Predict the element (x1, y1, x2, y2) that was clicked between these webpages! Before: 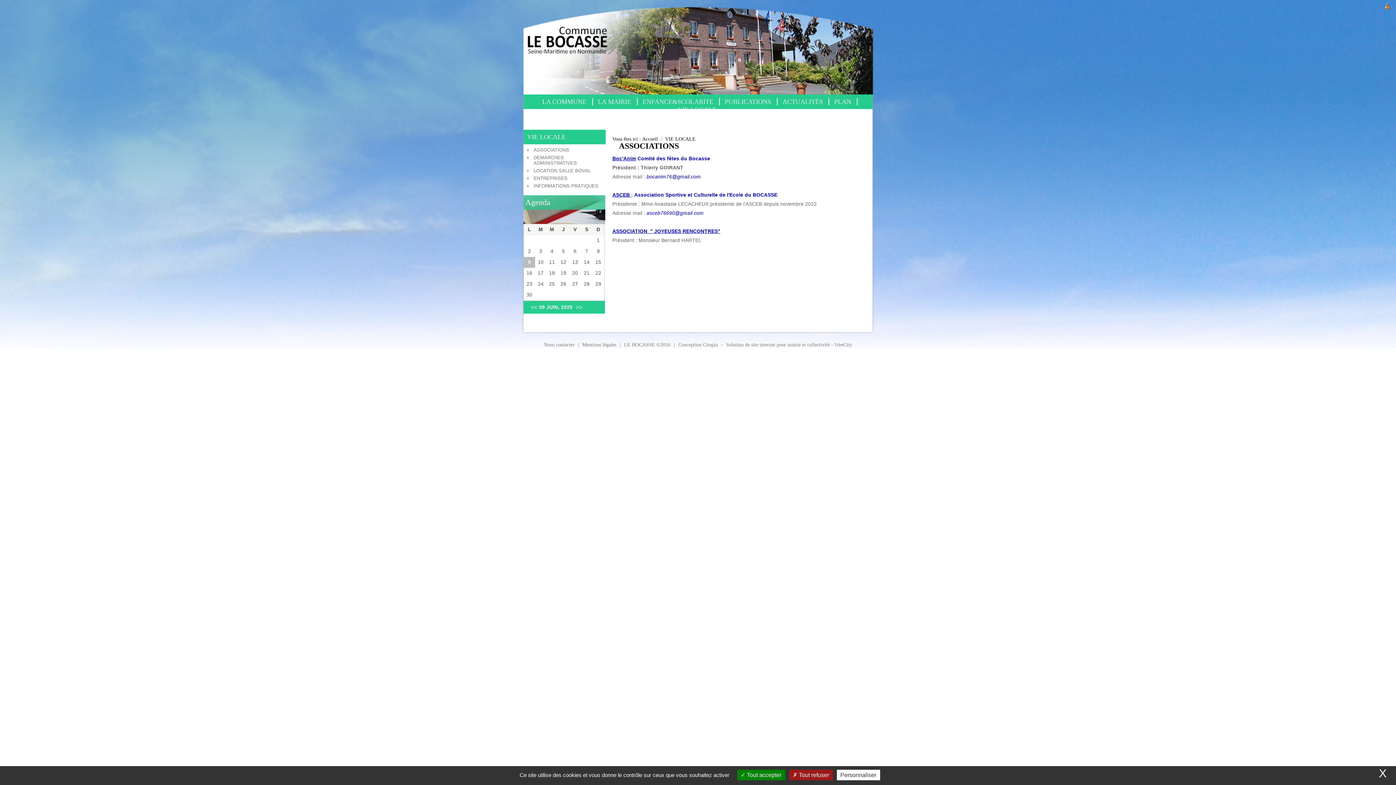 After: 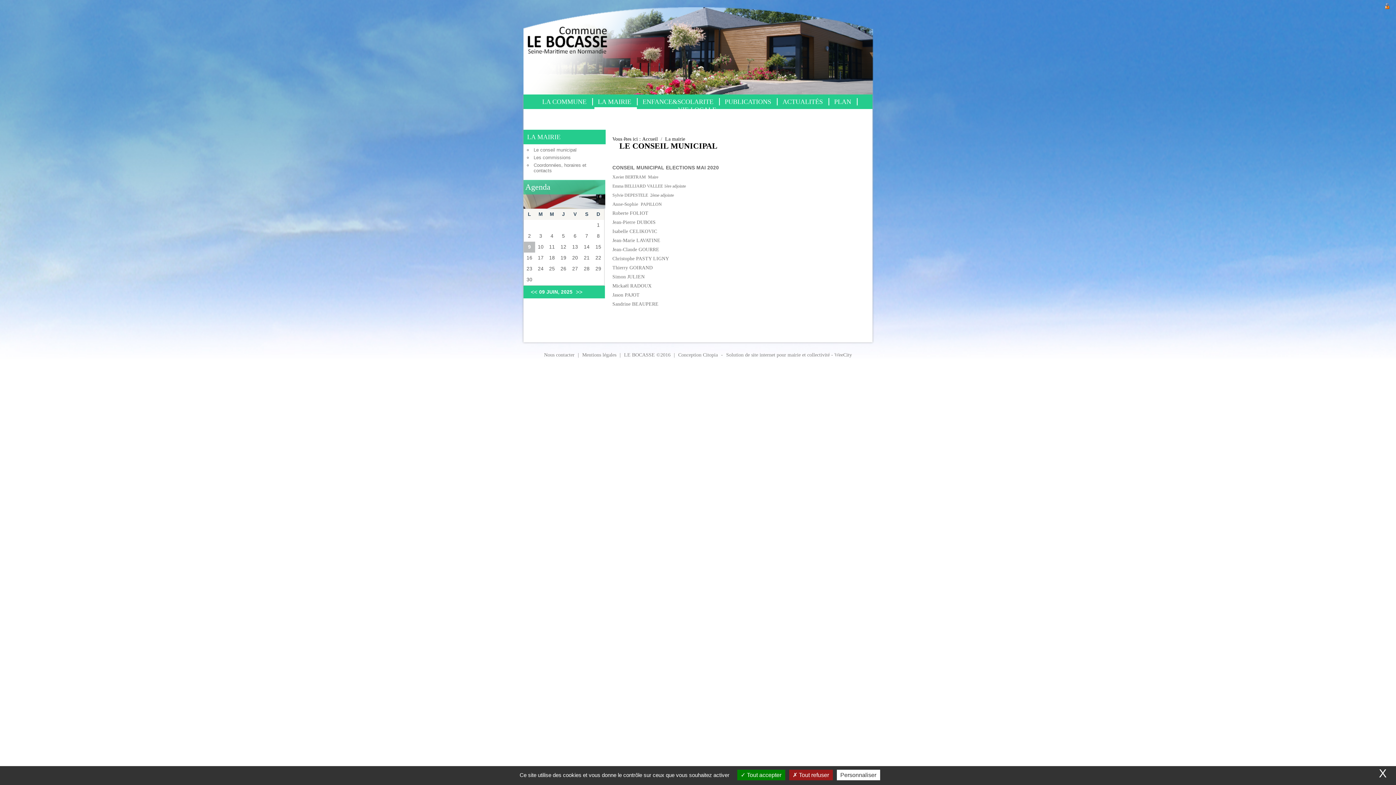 Action: bbox: (594, 98, 636, 105) label: LA MAIRIE